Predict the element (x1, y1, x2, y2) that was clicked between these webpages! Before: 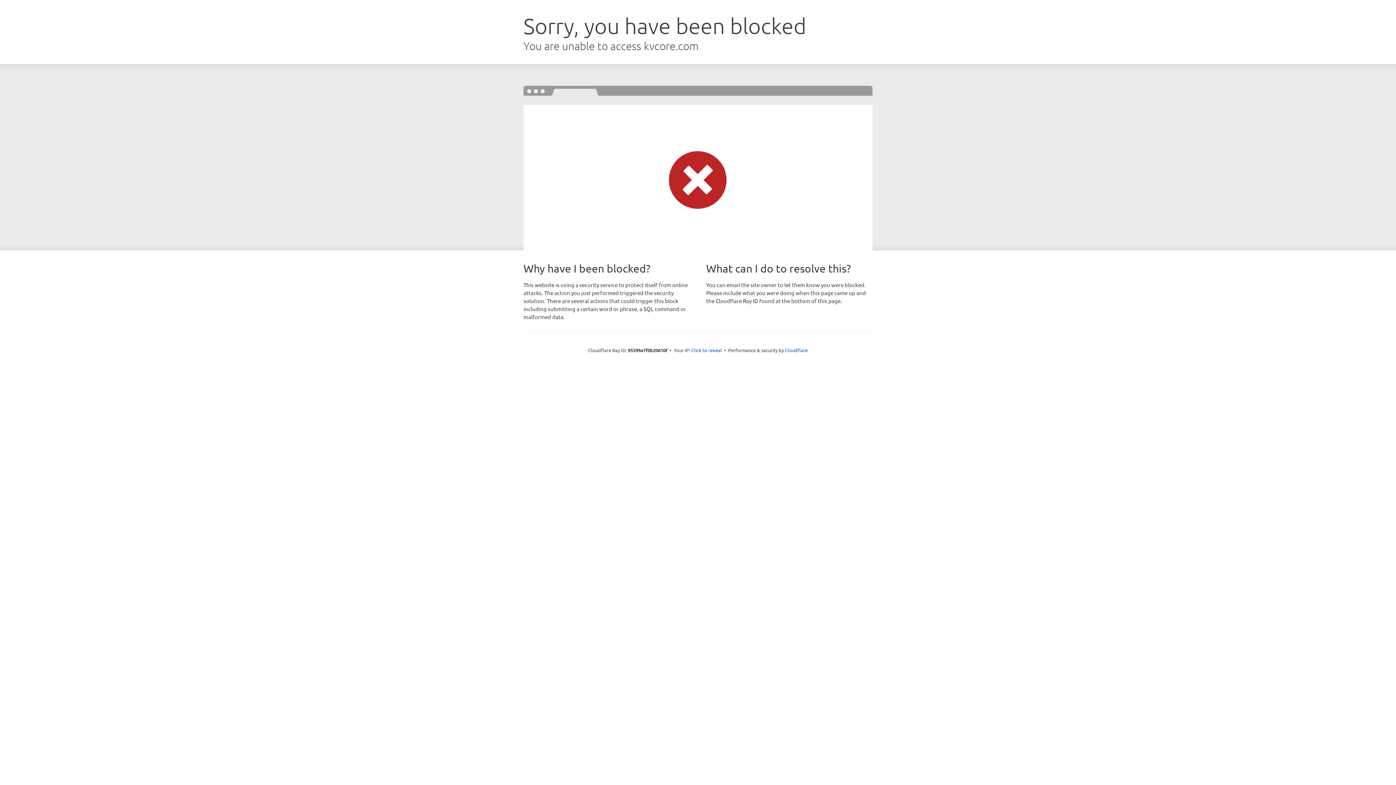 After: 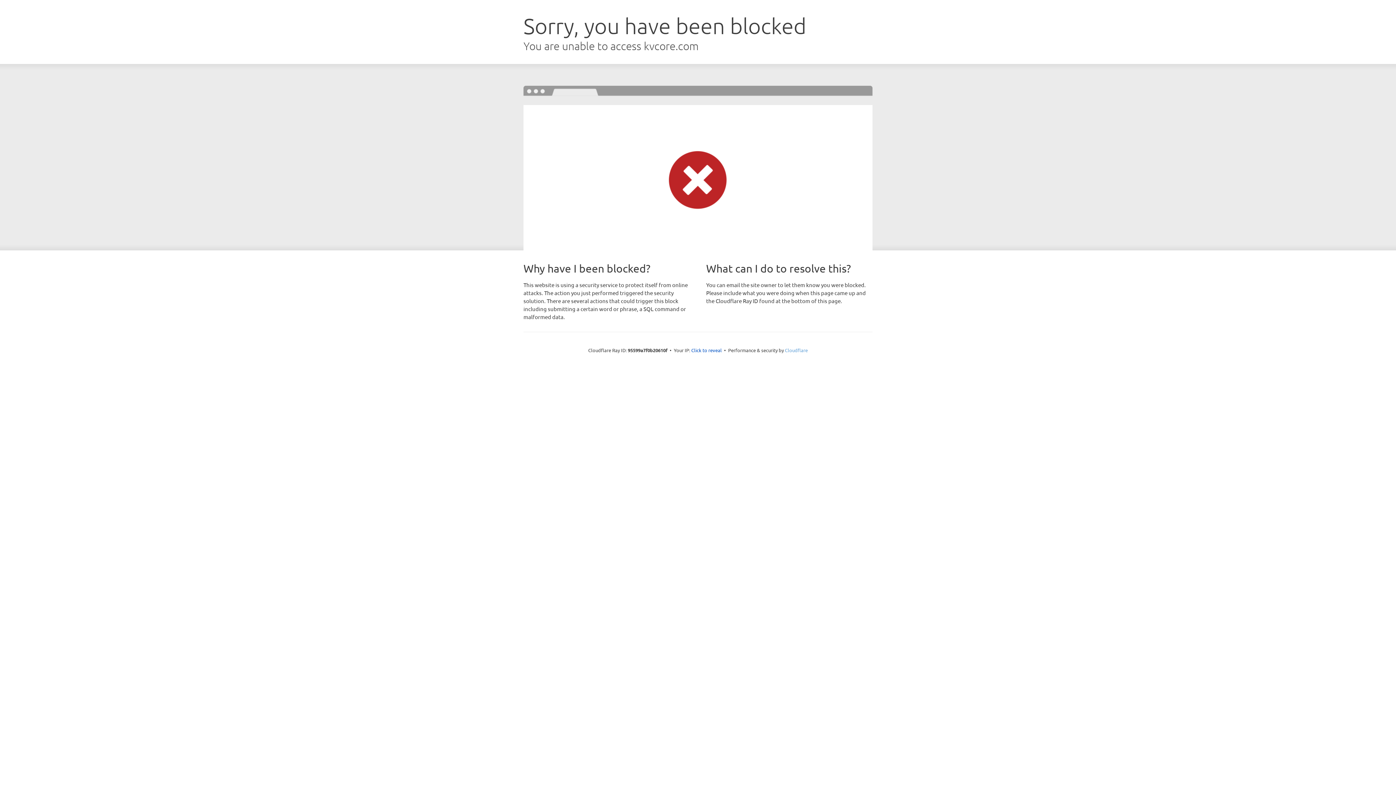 Action: bbox: (785, 347, 808, 353) label: Cloudflare